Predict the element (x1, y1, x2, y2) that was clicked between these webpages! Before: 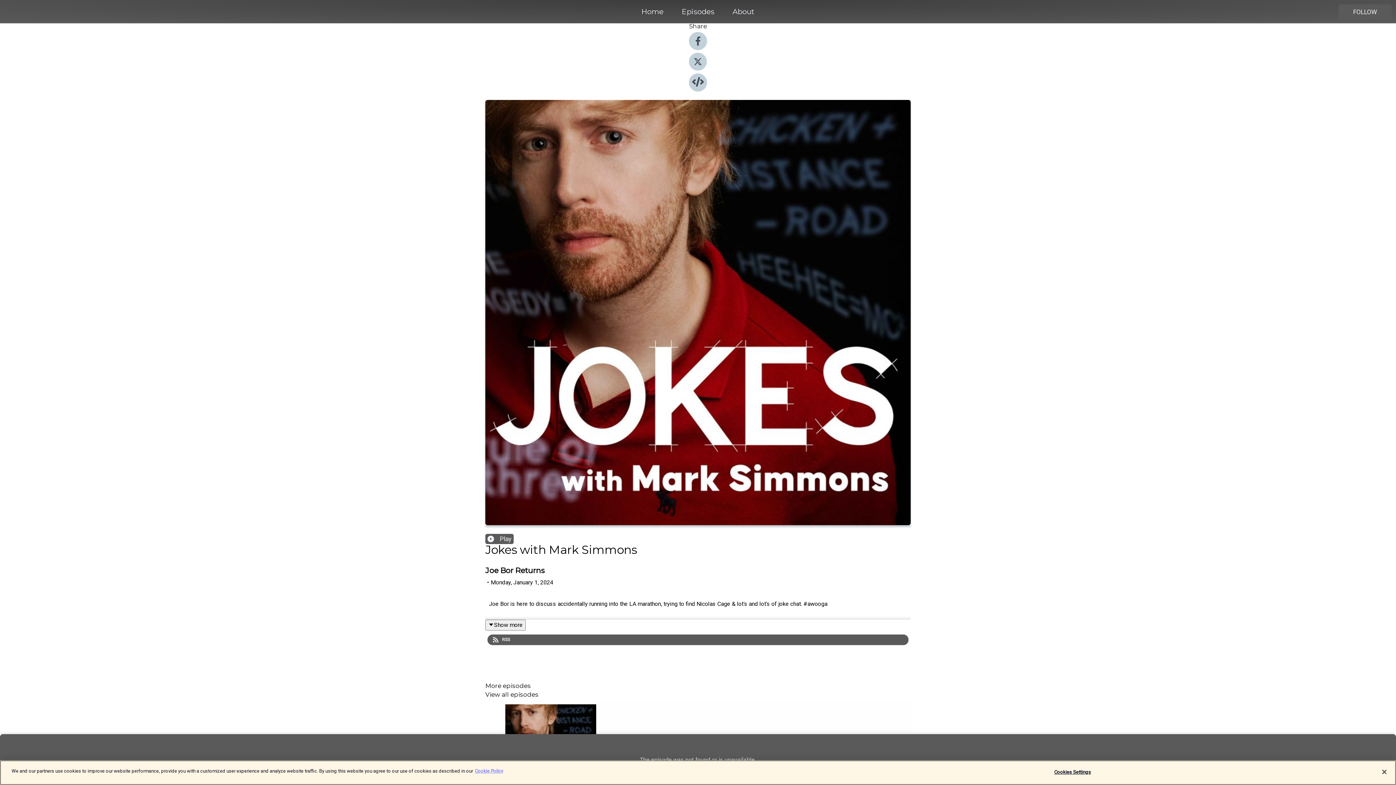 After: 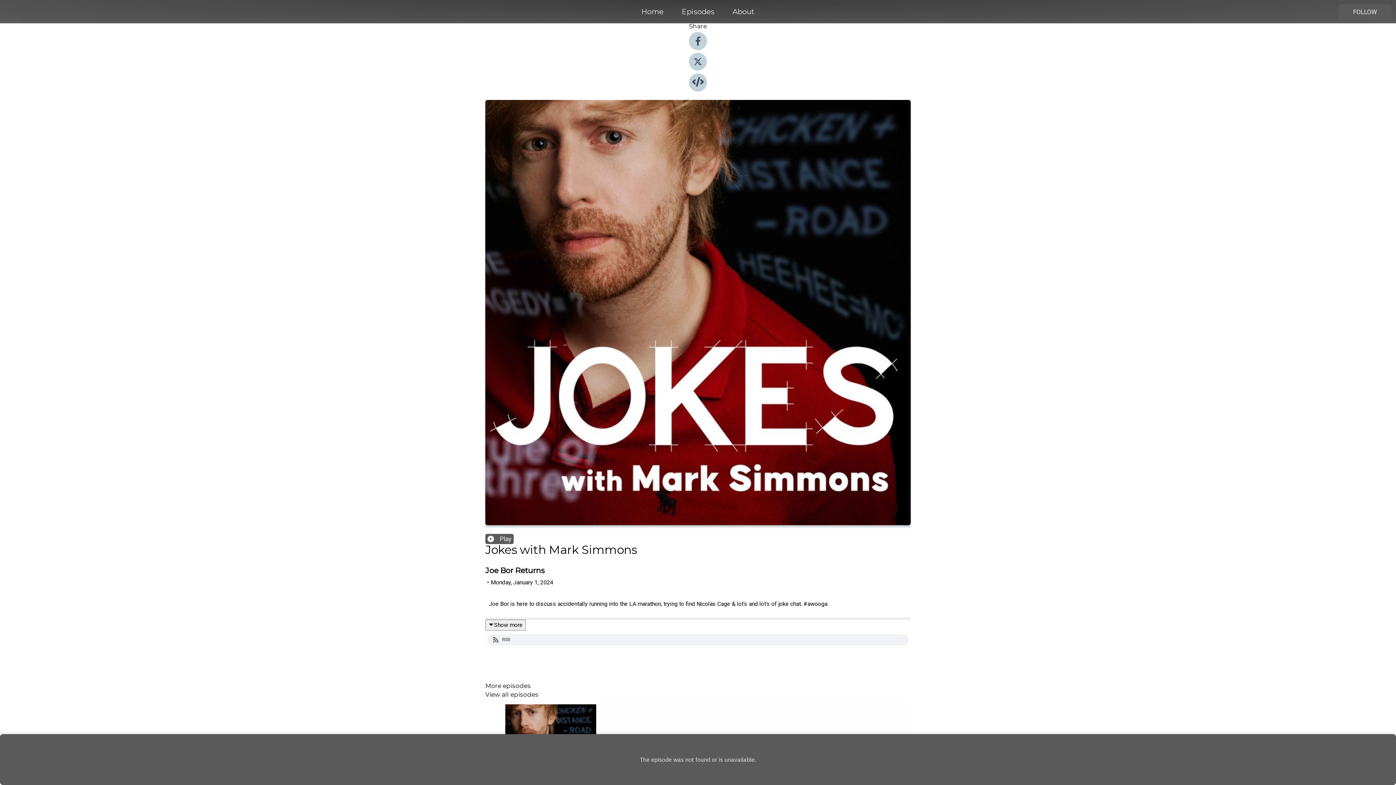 Action: label: RSS bbox: (487, 634, 909, 645)